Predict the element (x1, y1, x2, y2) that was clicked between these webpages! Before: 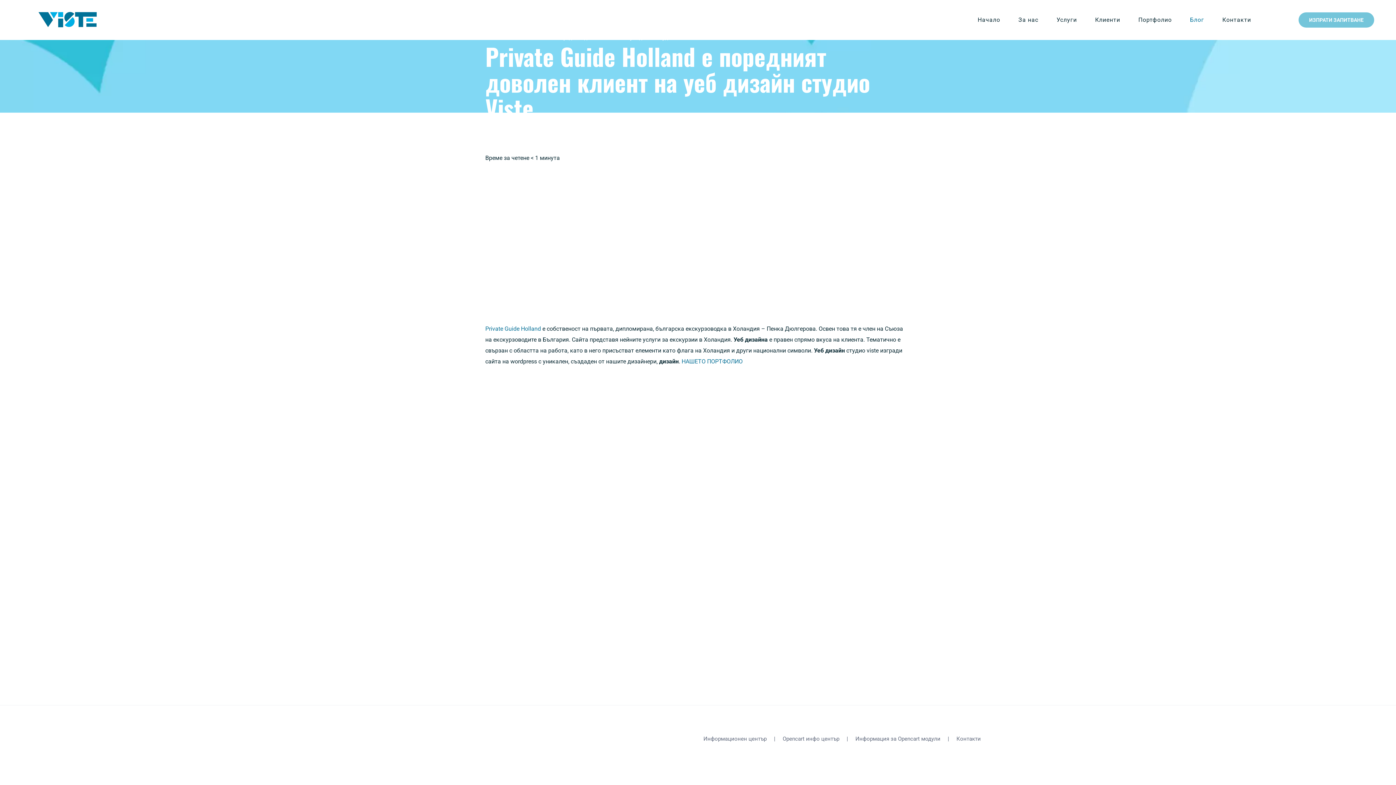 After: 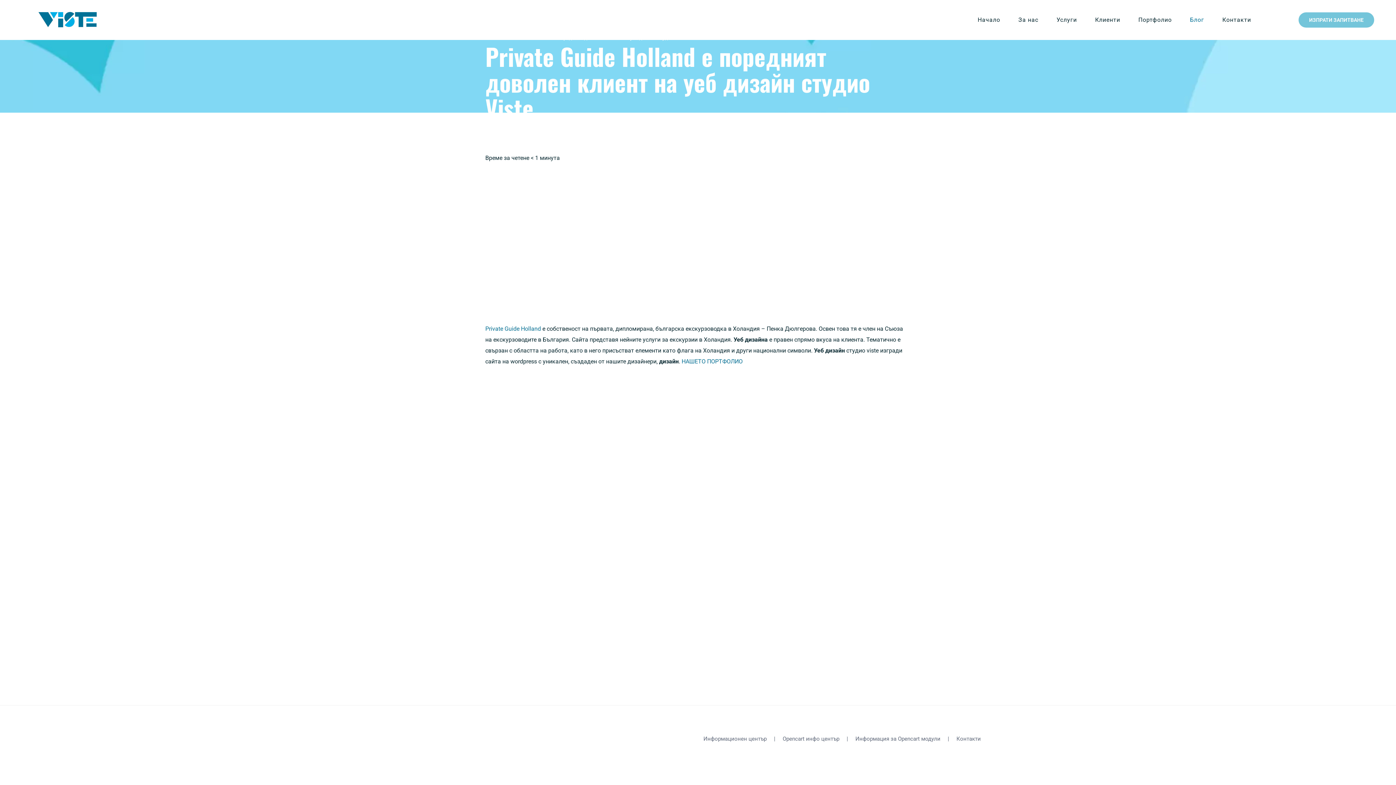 Action: bbox: (1260, 3, 1285, 36)